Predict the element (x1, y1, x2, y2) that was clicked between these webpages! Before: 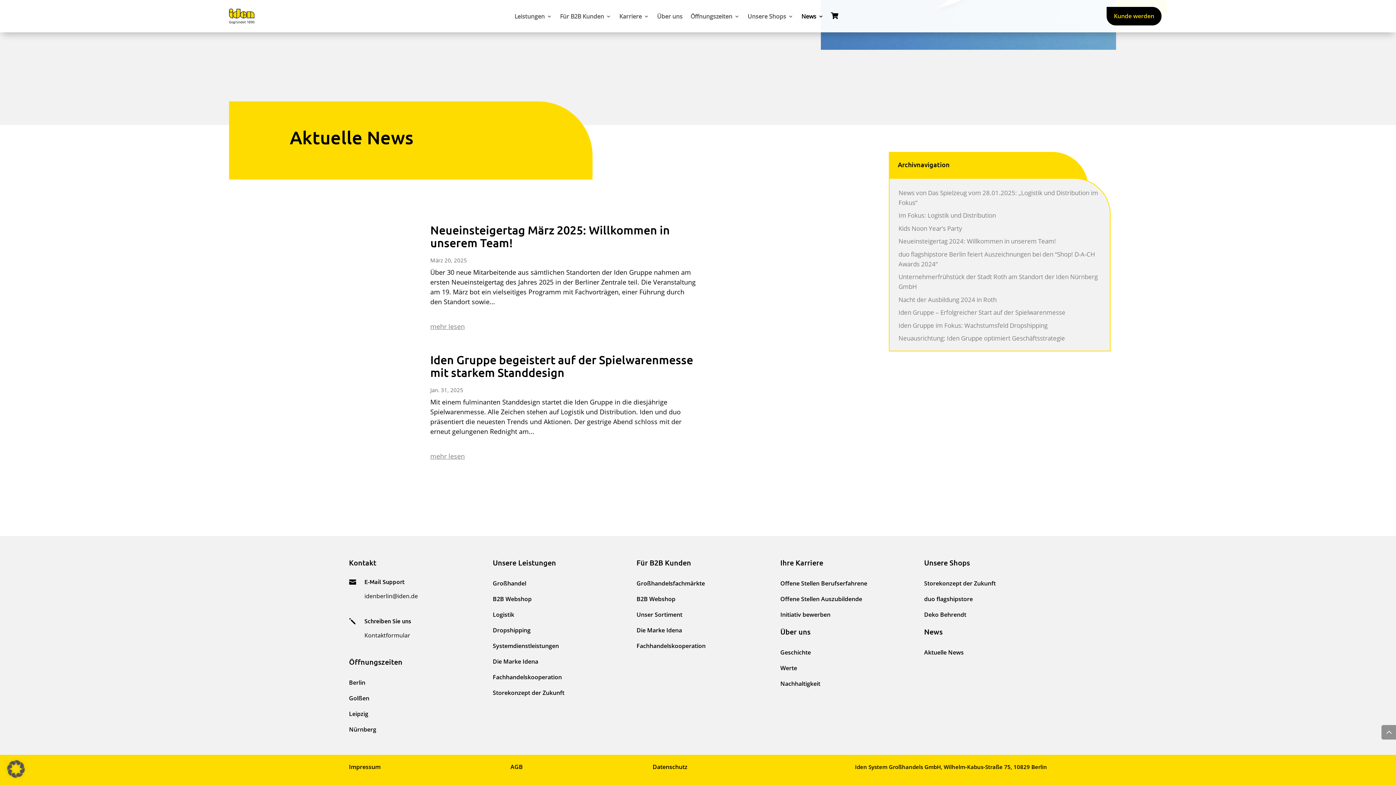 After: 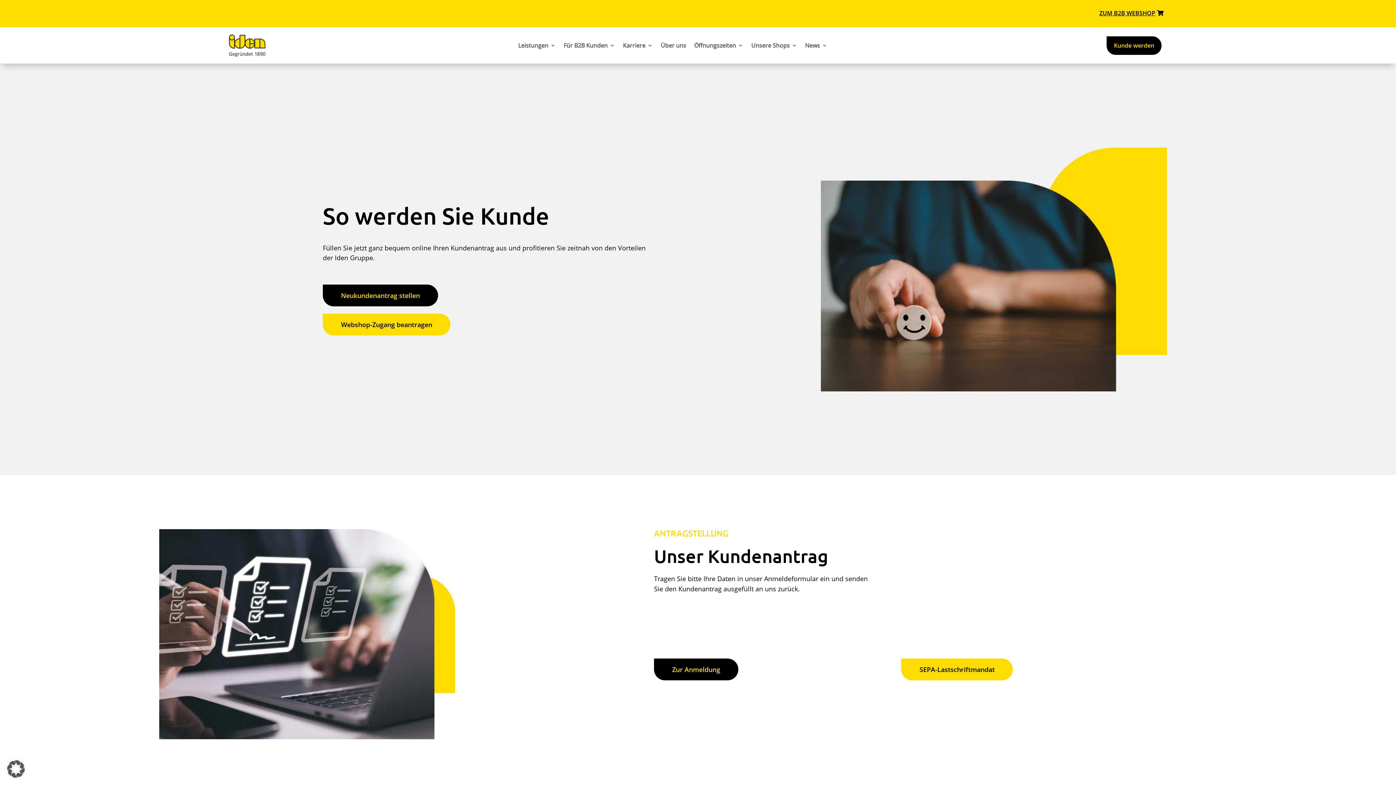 Action: bbox: (1106, 6, 1161, 25) label: Kunde werden